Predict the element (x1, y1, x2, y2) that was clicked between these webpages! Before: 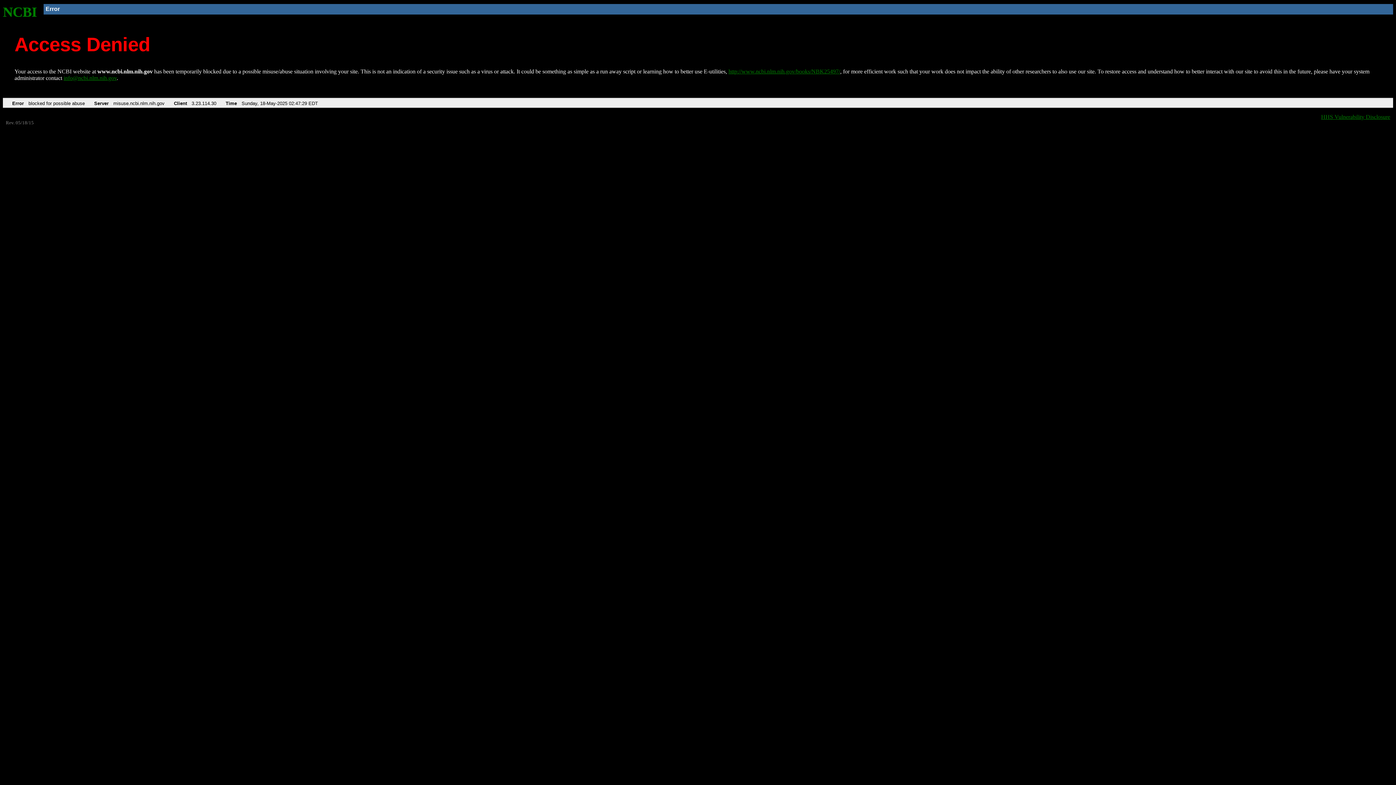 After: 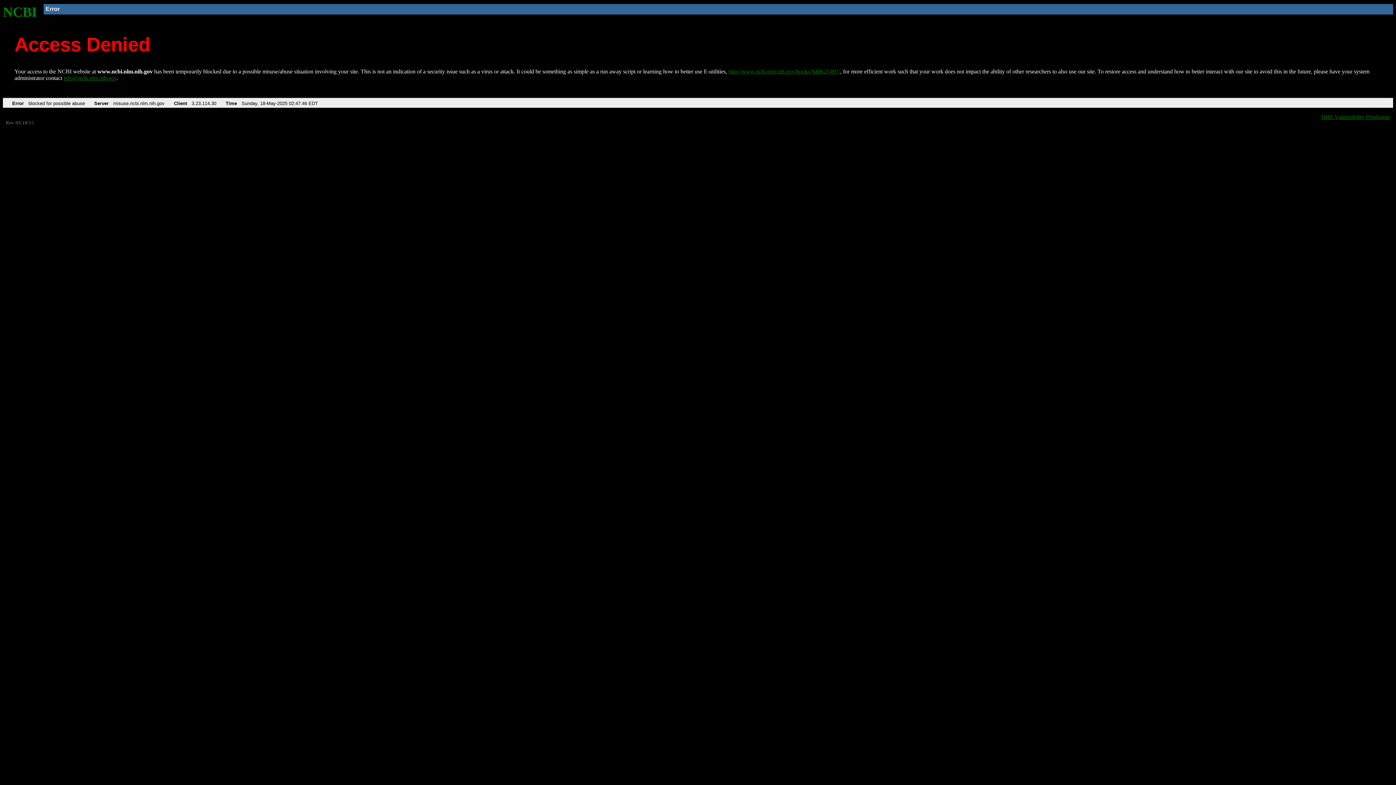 Action: bbox: (2, 4, 37, 19) label: NCBI